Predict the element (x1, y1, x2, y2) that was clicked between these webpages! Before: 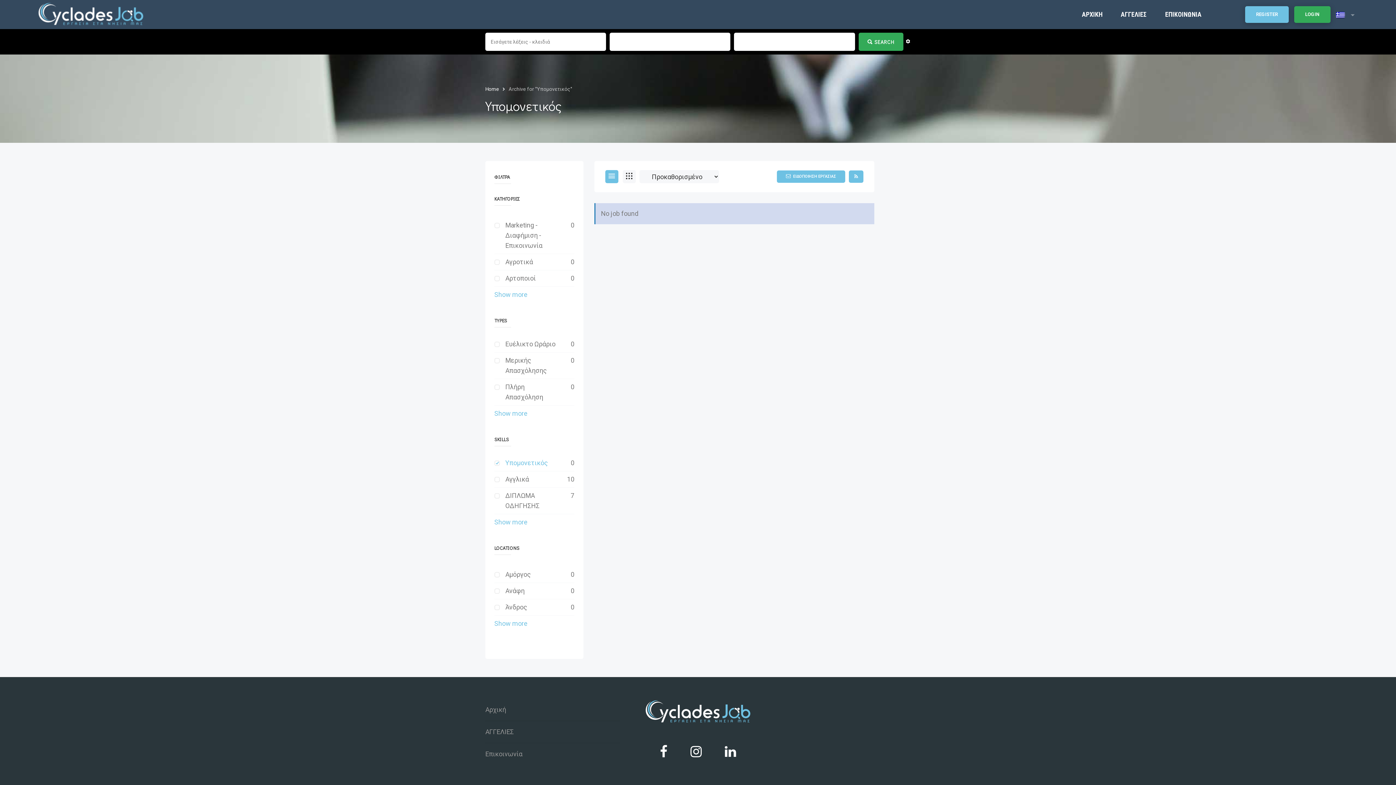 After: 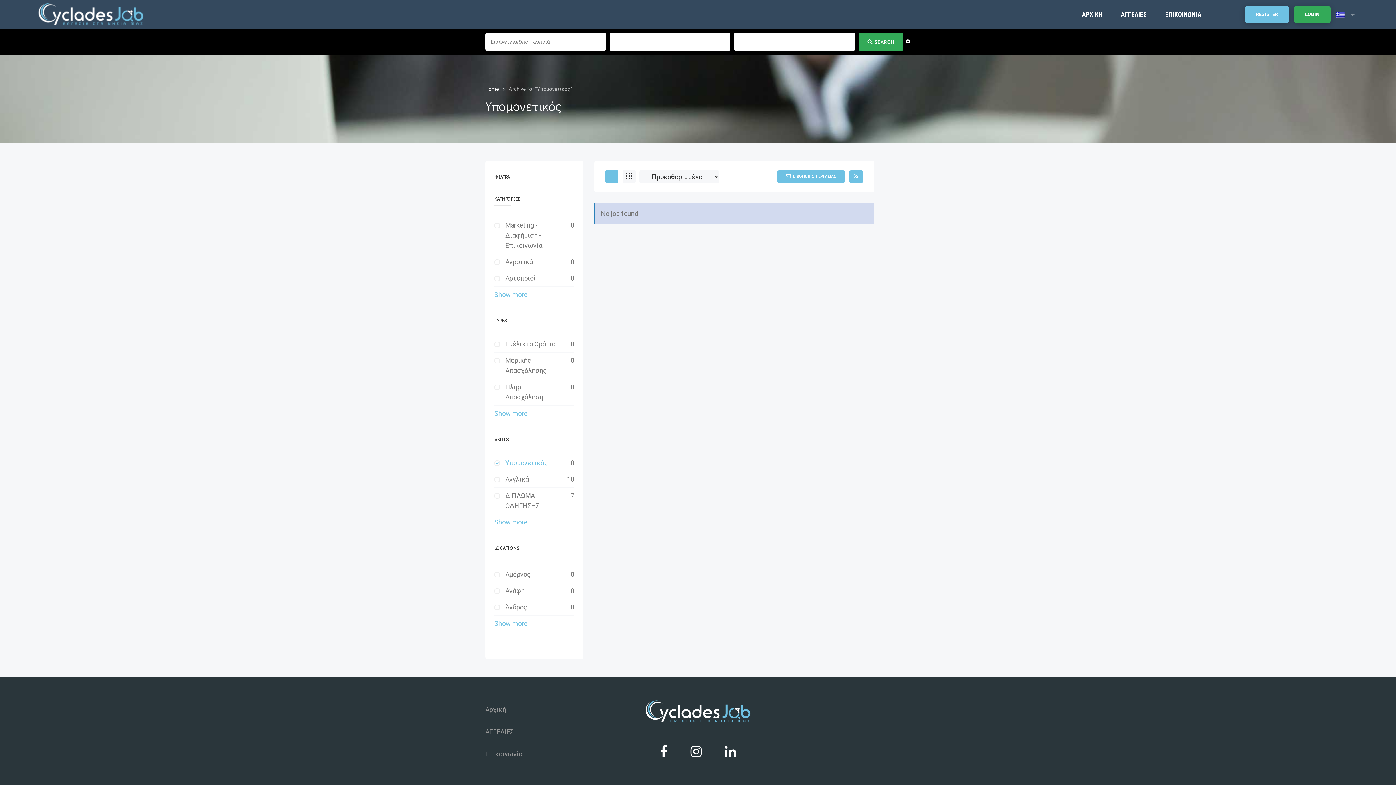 Action: bbox: (777, 170, 845, 182) label: ΕΙΔΟΠΟΙΗΣΗ ΕΡΓΑΣΙΑΣ